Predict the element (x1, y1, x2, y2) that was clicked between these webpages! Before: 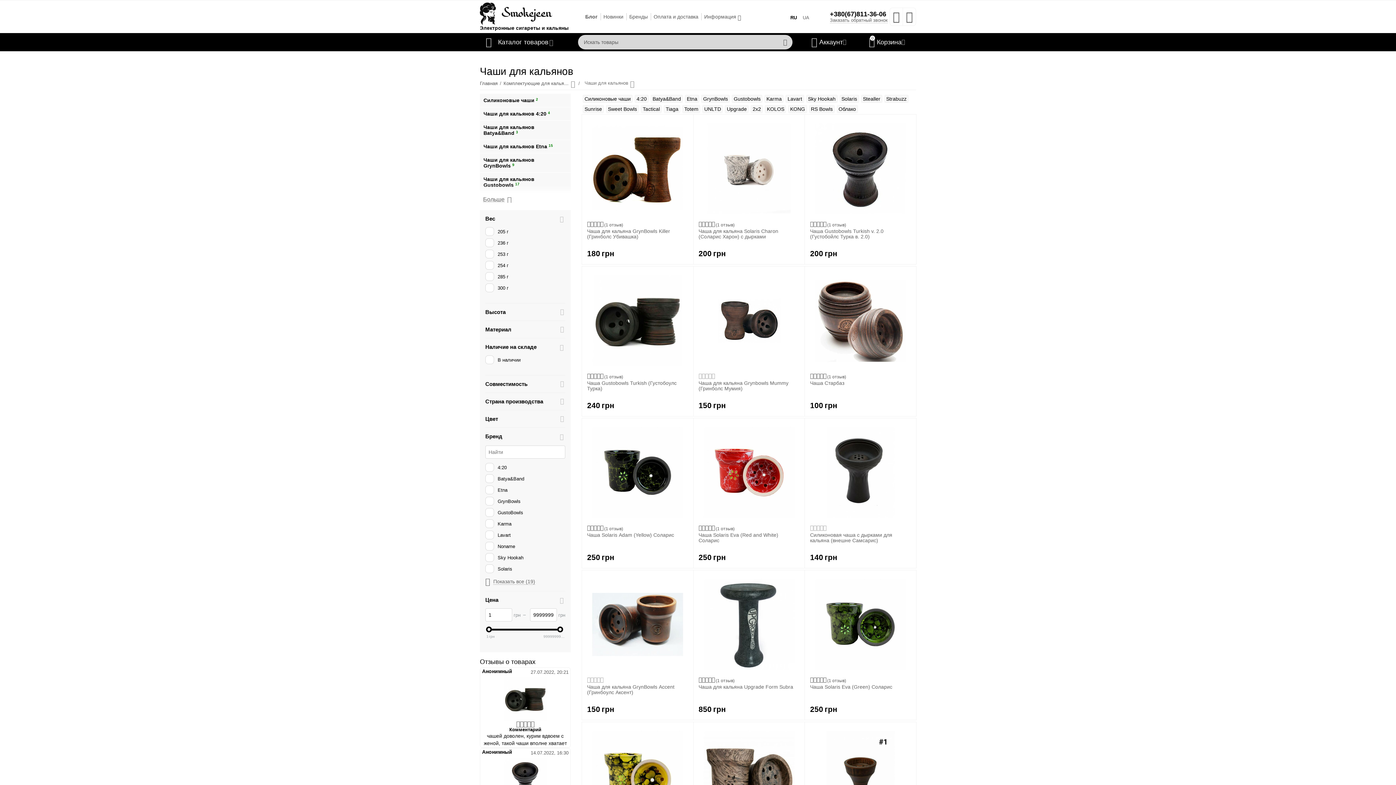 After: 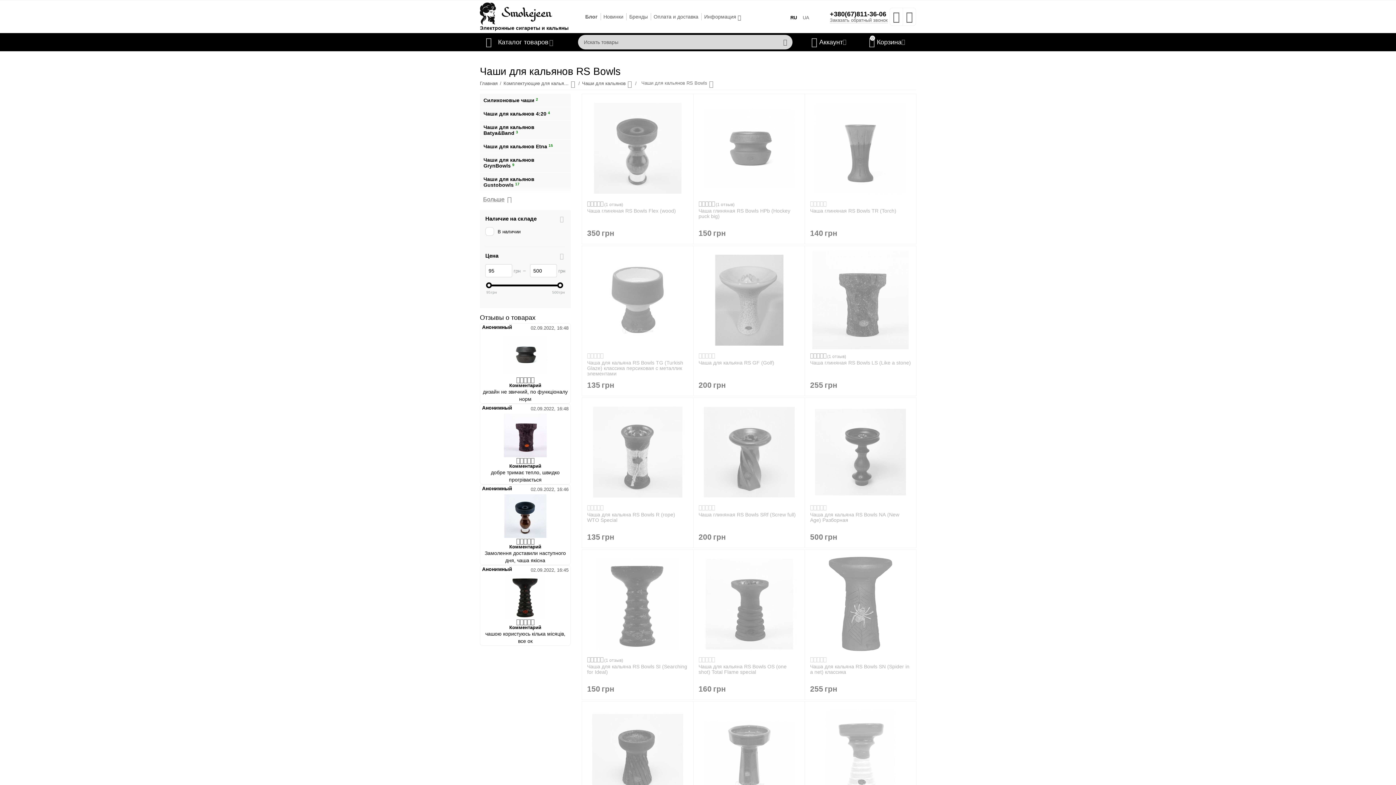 Action: label: RS Bowls bbox: (809, 105, 834, 113)